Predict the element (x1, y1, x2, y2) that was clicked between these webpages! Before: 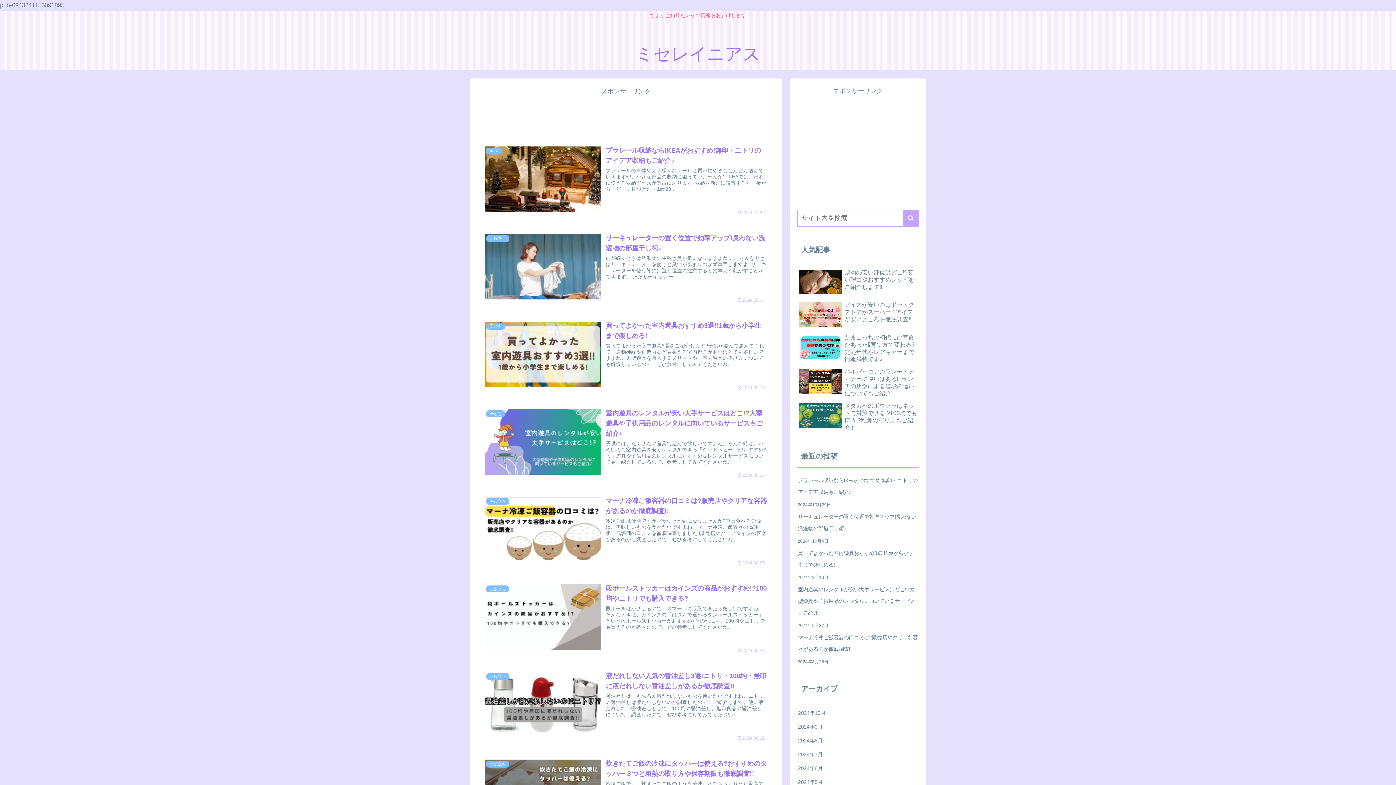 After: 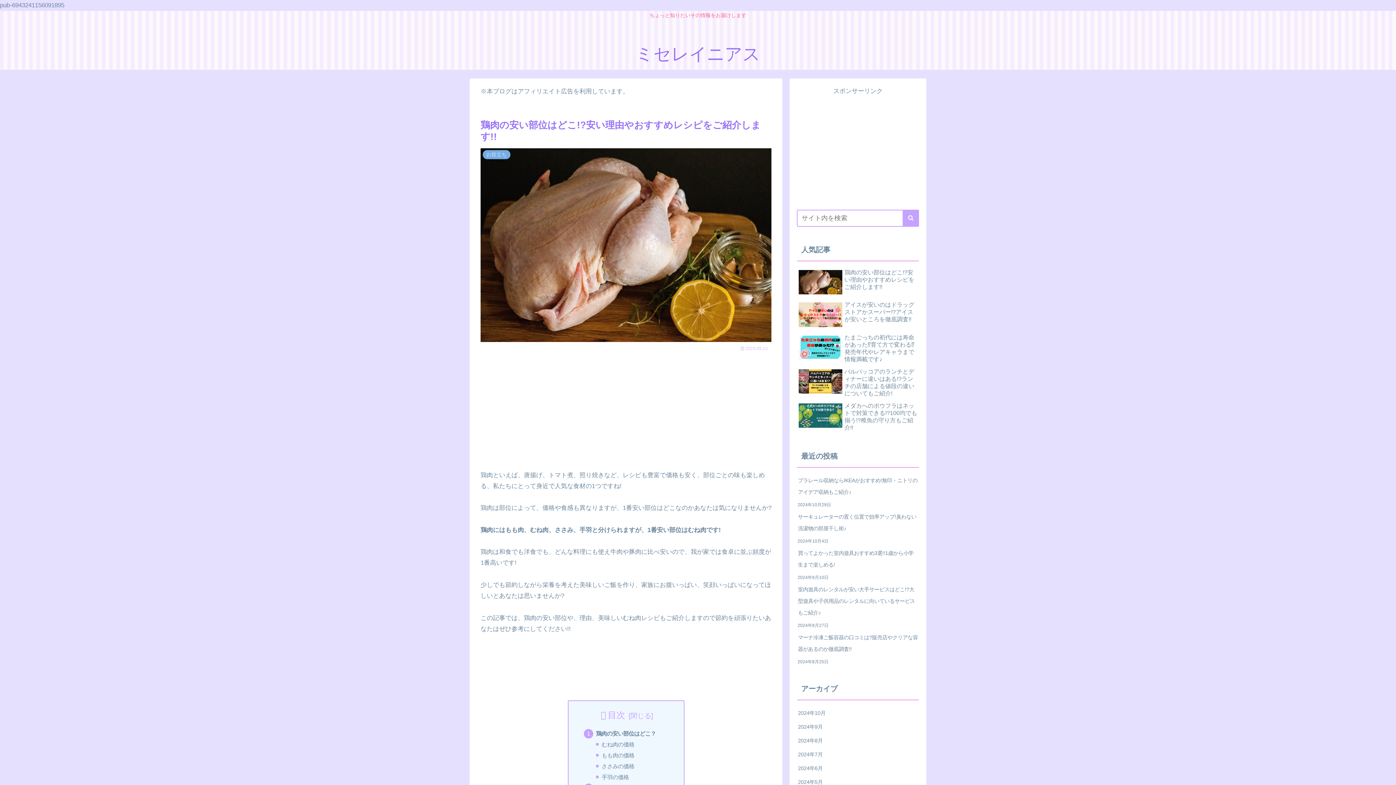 Action: bbox: (797, 267, 919, 298) label: 鶏肉の安い部位はどこ!?安い理由やおすすめレシピをご紹介します!!